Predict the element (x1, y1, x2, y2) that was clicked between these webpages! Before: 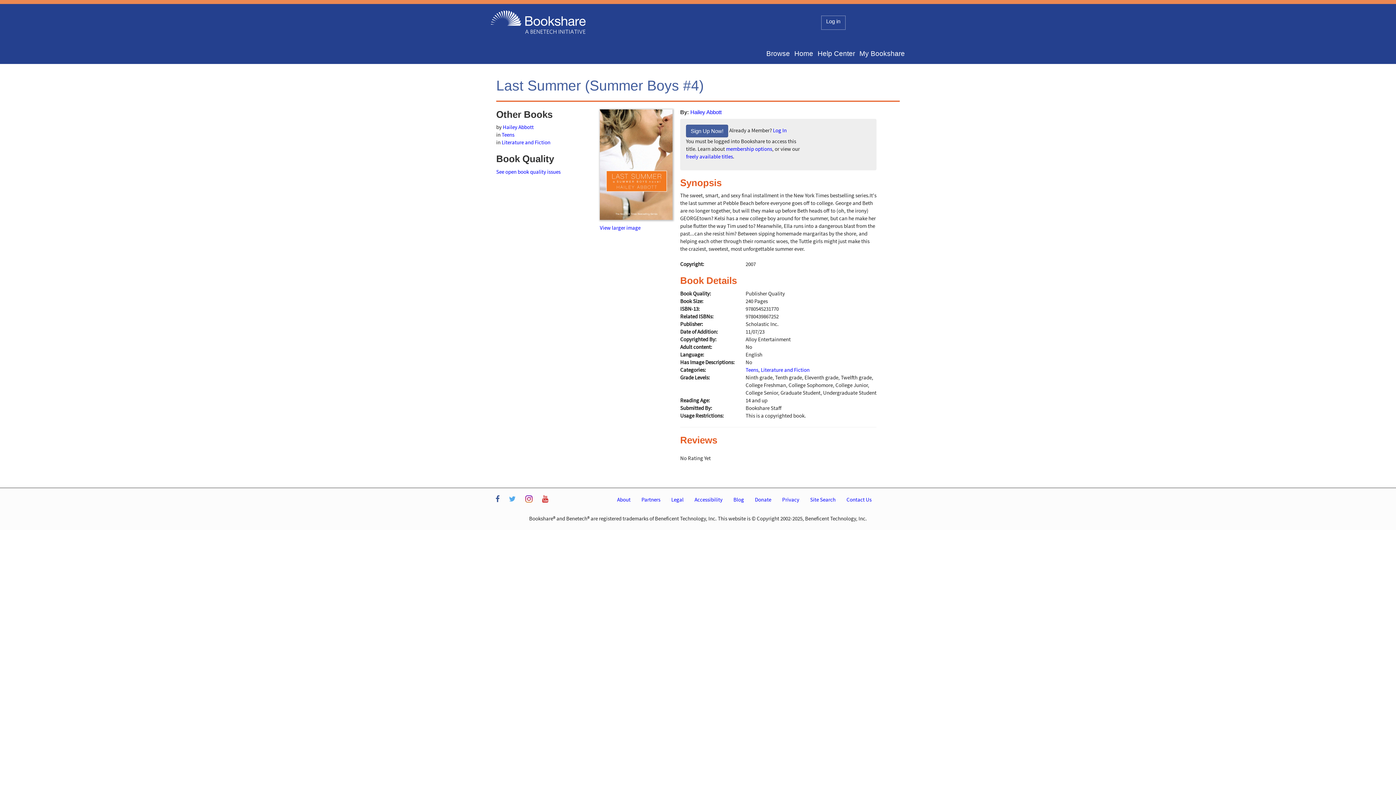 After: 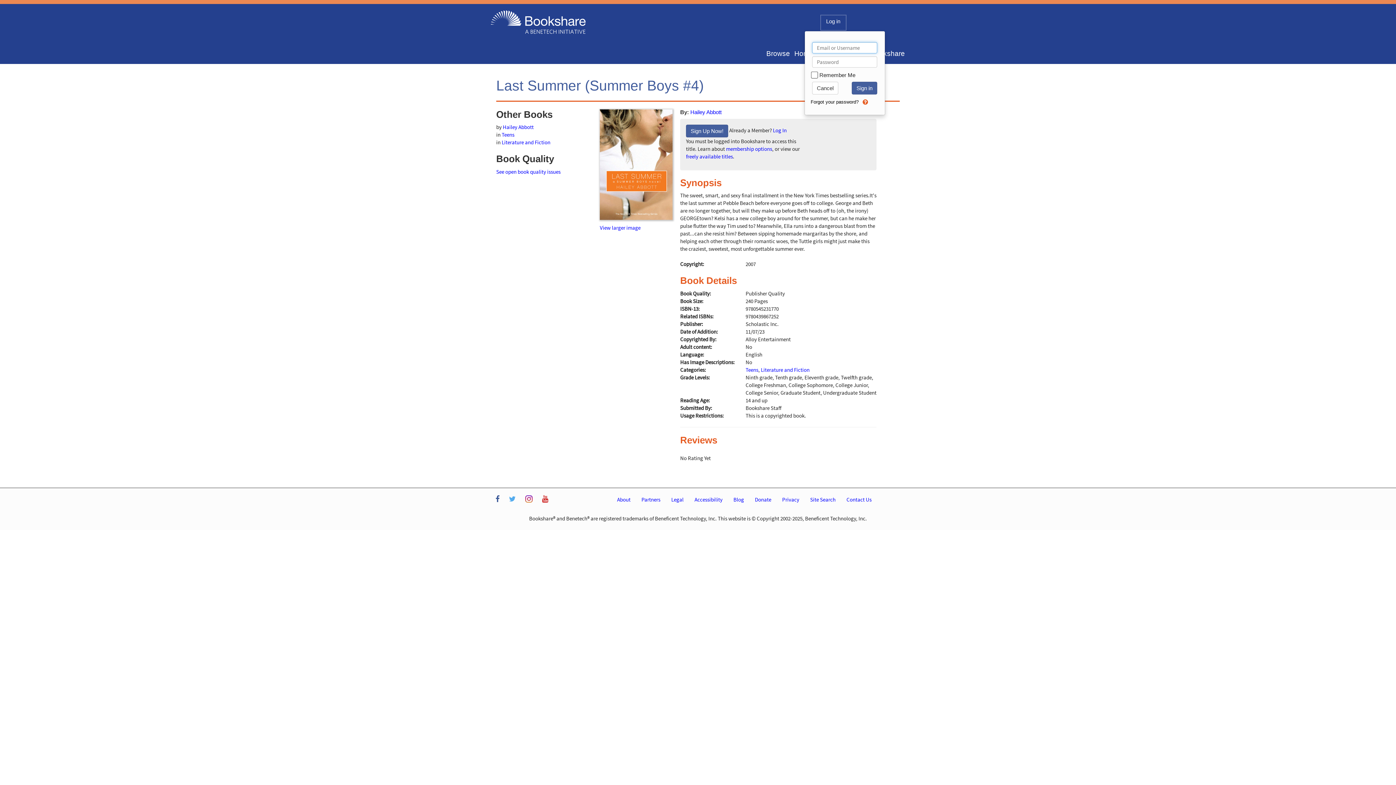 Action: bbox: (820, 15, 846, 30) label: Log in